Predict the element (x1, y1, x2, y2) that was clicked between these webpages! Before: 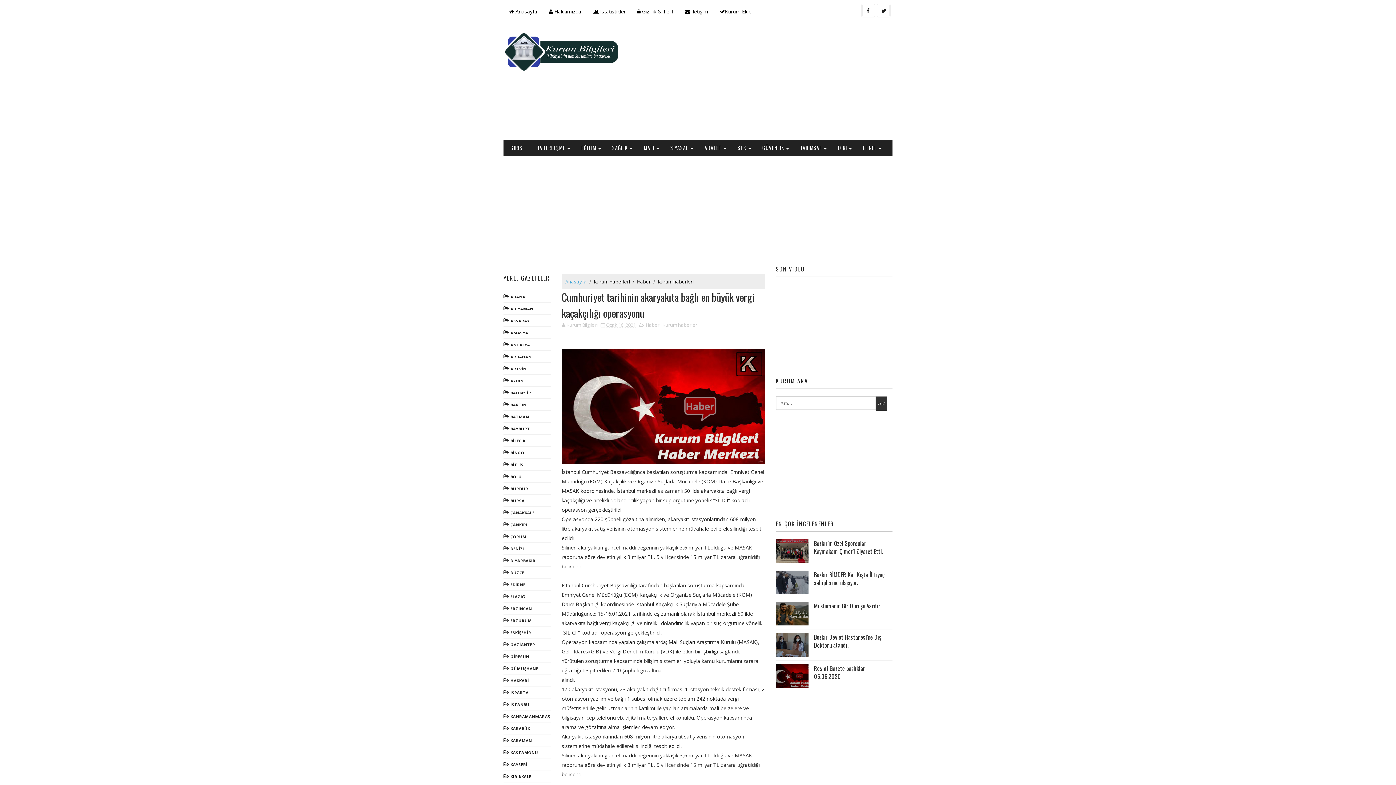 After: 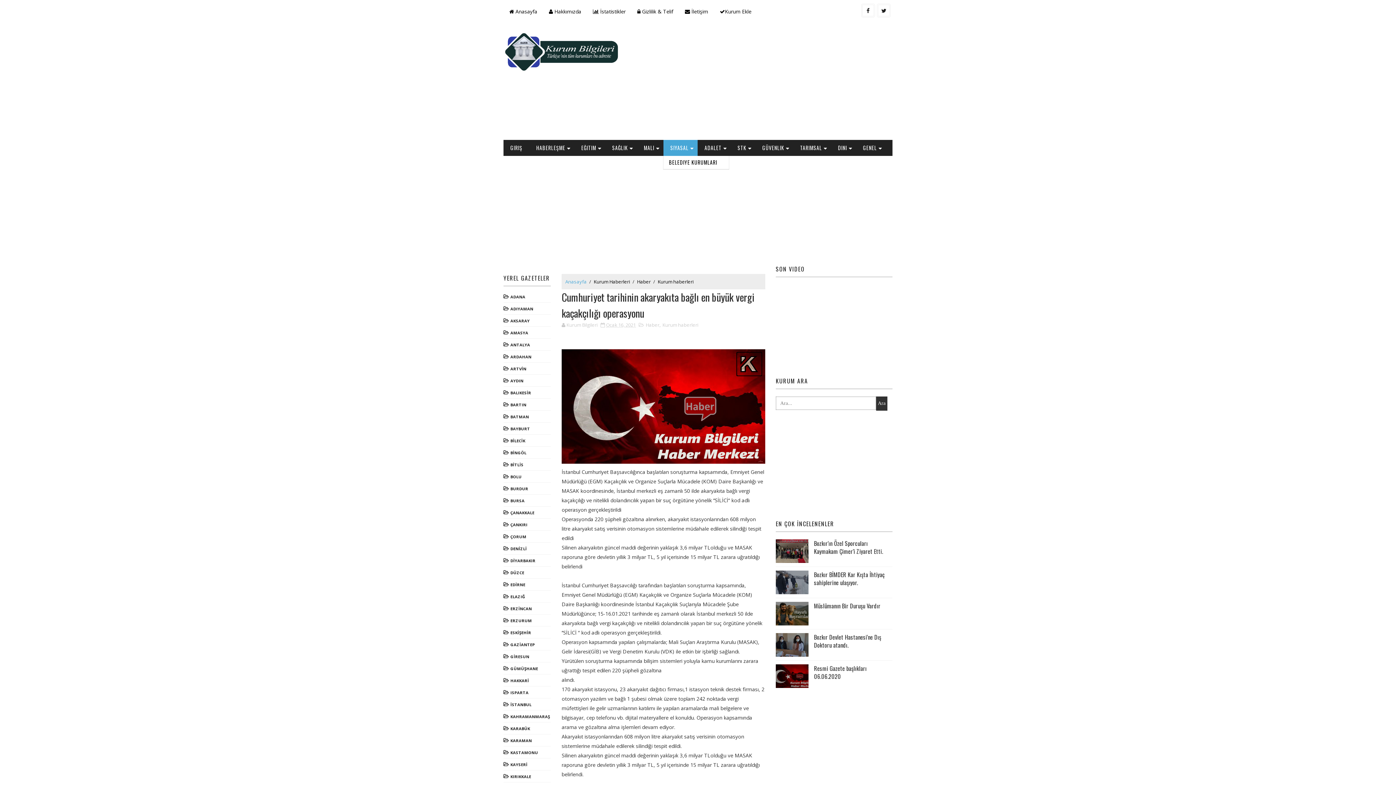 Action: bbox: (663, 140, 697, 156) label: SIYASAL